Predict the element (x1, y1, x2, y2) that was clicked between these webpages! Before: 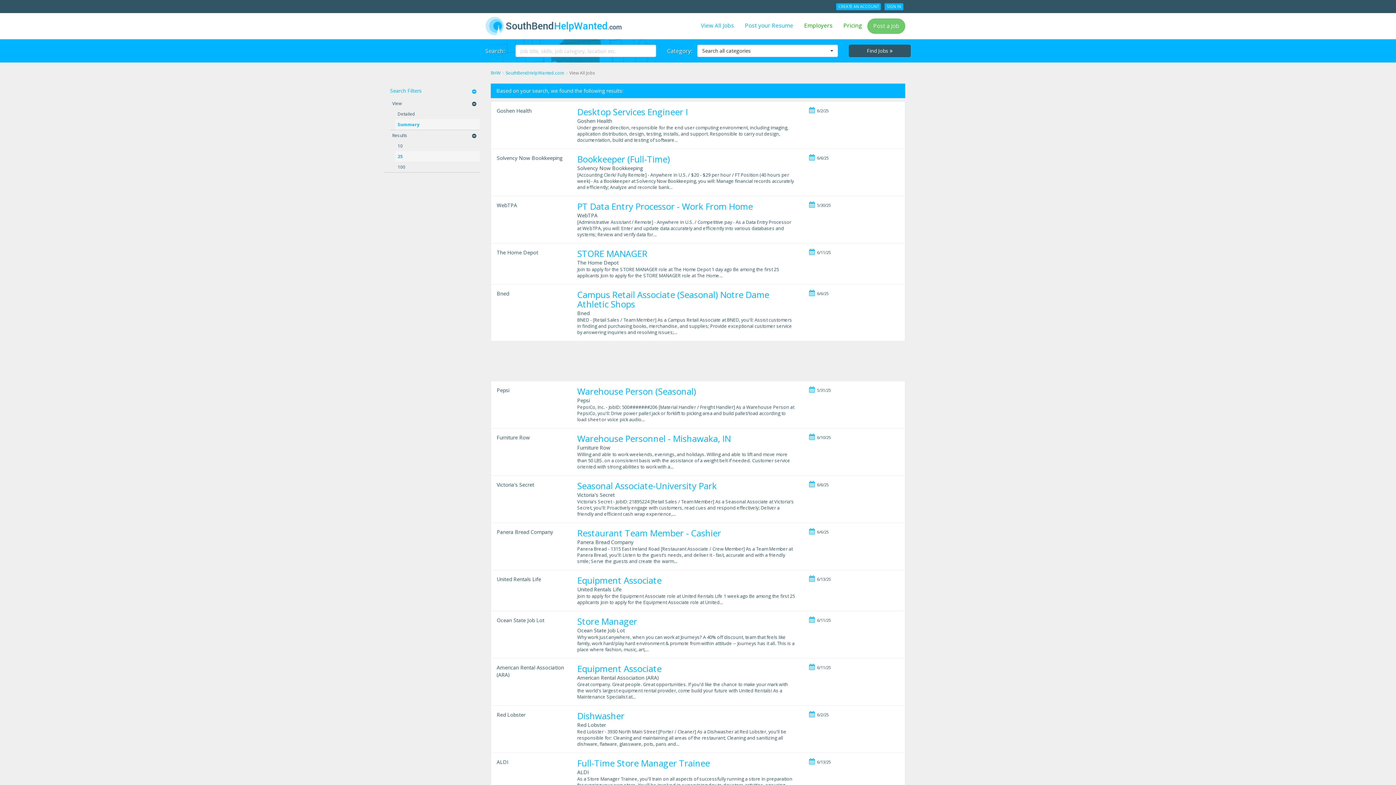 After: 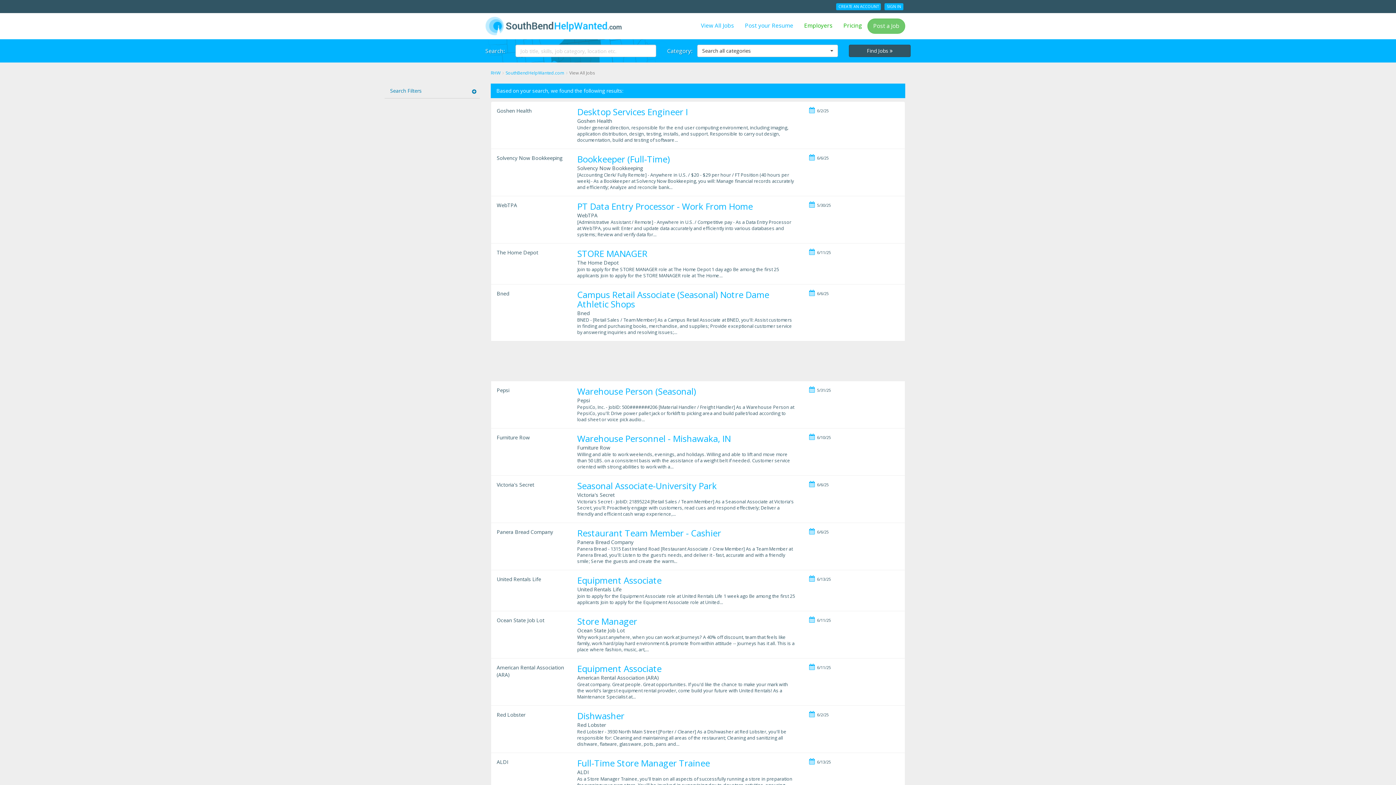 Action: label: Search Filters bbox: (384, 83, 480, 98)